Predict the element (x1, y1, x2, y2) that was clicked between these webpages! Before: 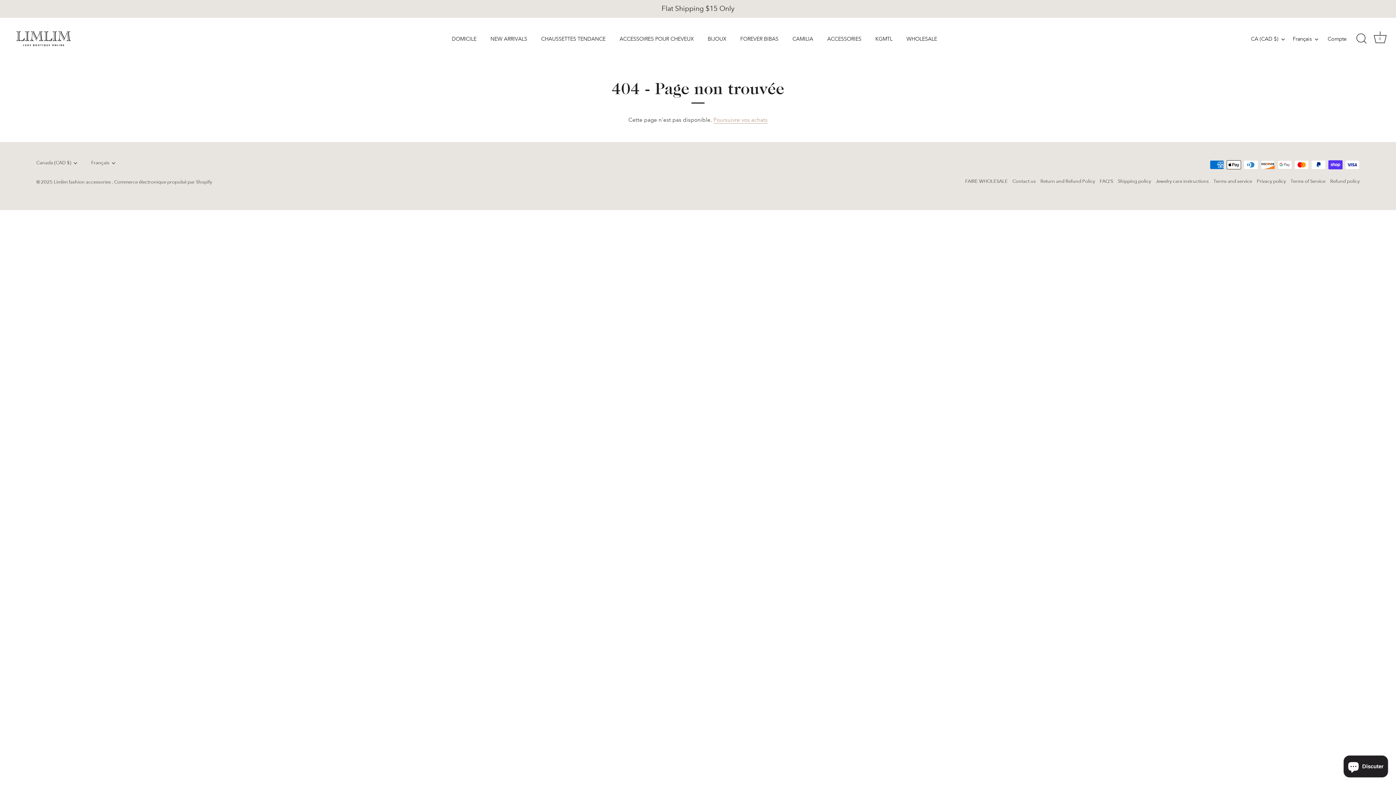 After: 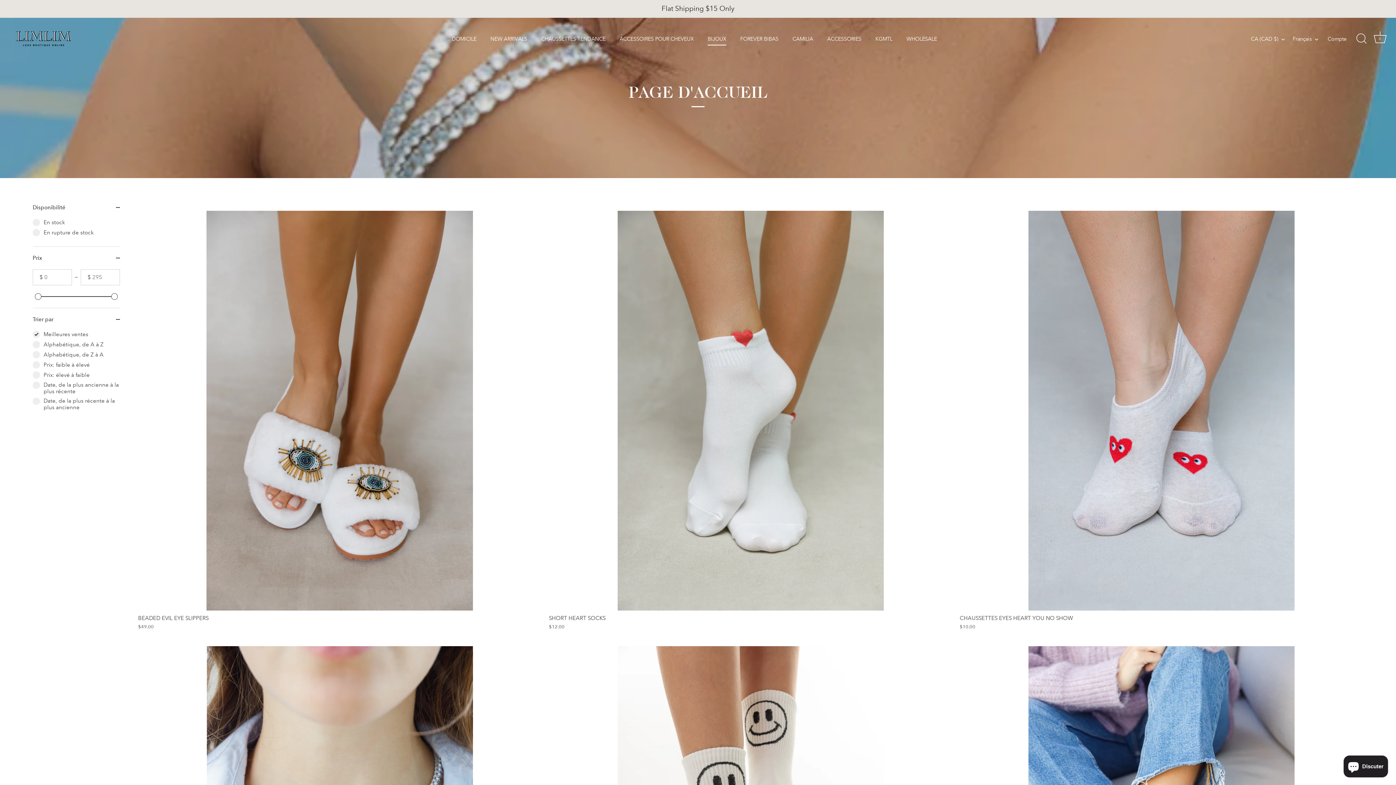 Action: bbox: (701, 32, 732, 45) label: BIJOUX